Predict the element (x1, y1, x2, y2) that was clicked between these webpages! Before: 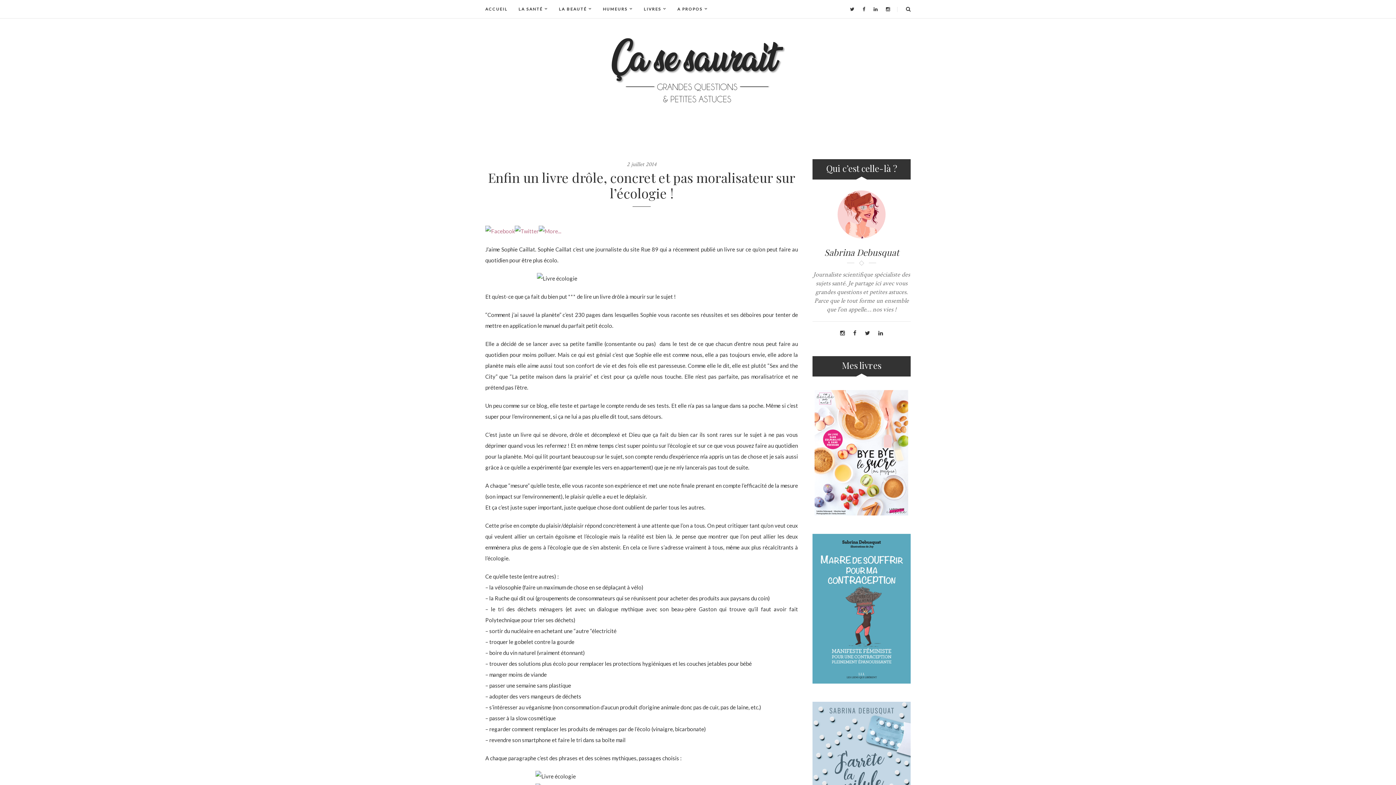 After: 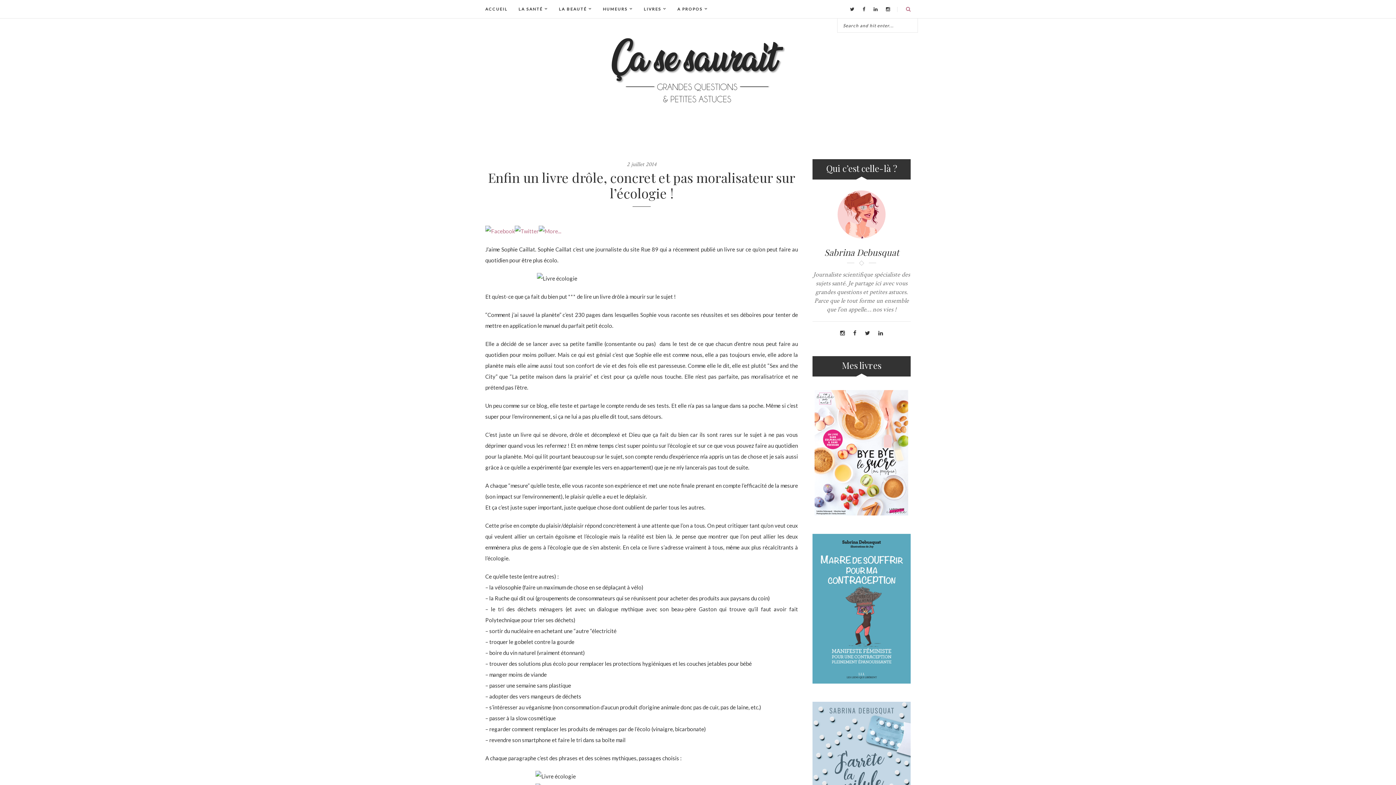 Action: bbox: (906, 6, 910, 11)